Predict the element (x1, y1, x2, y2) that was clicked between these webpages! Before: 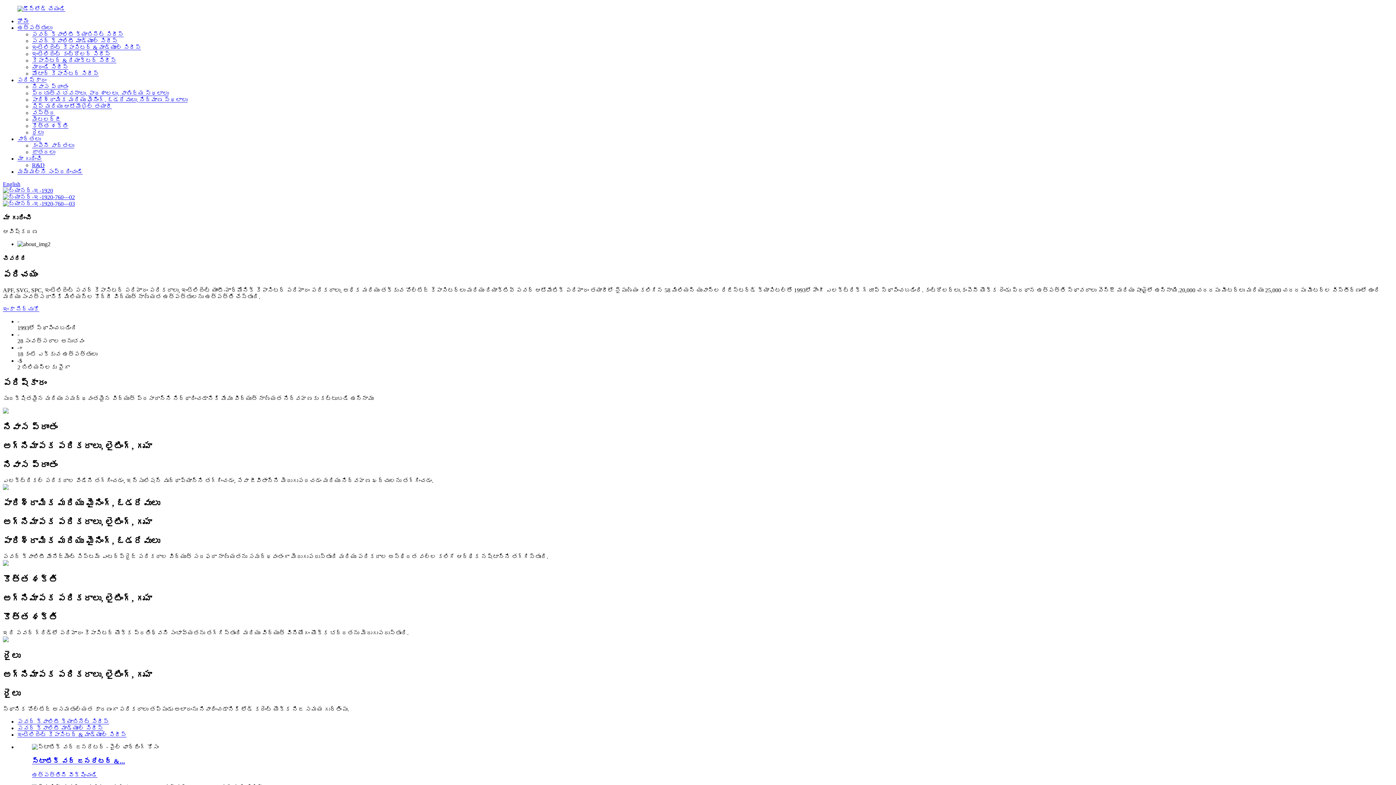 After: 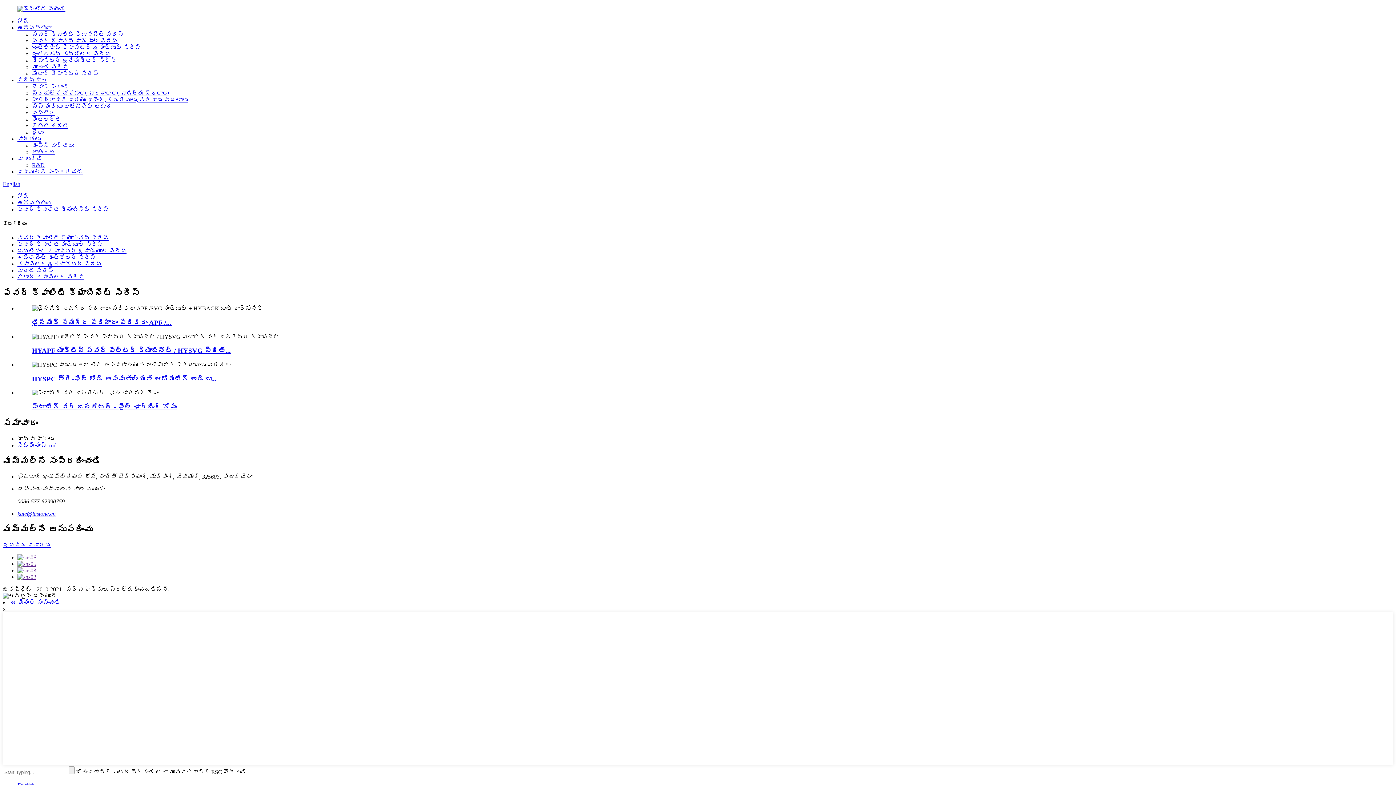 Action: bbox: (32, 31, 123, 37) label: పవర్ క్వాలిటీ క్యాబినెట్ సిరీస్